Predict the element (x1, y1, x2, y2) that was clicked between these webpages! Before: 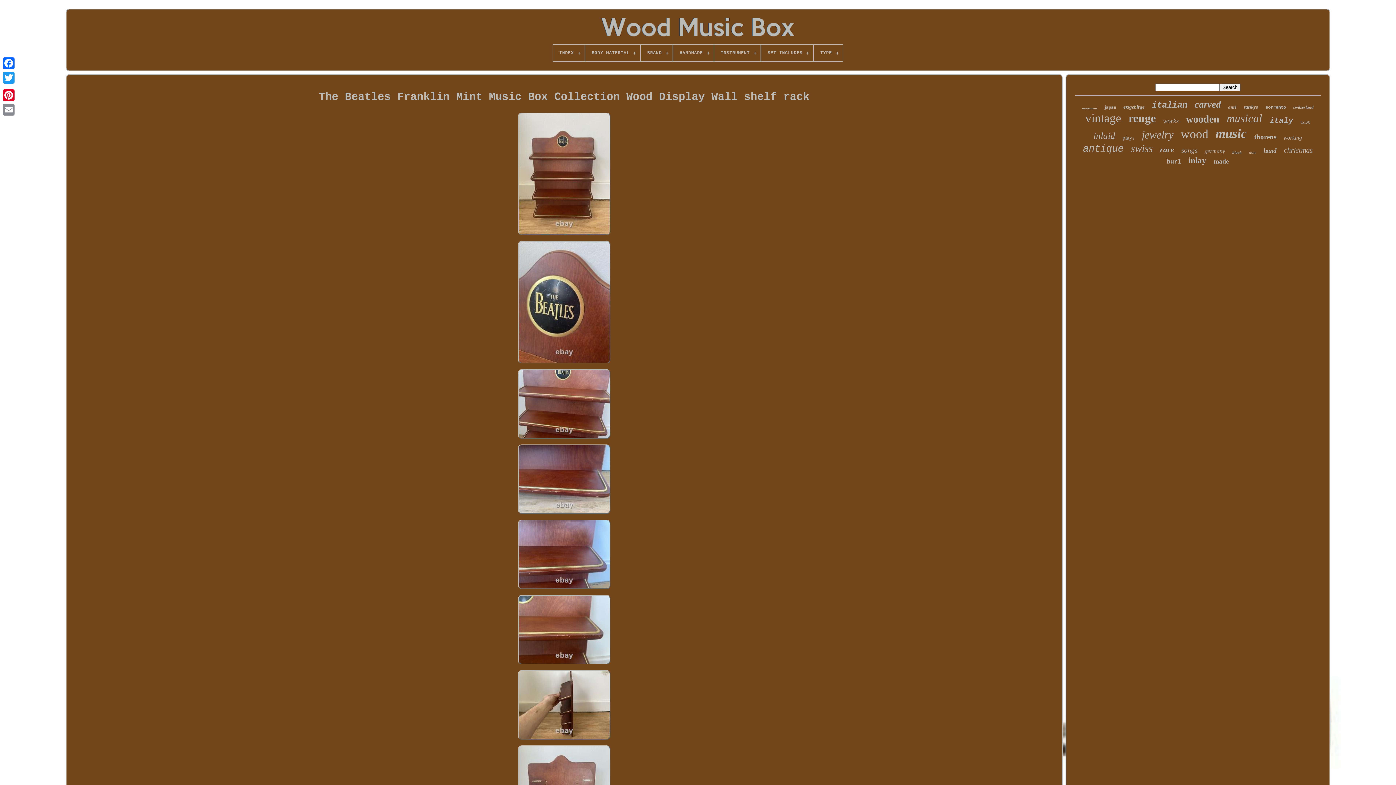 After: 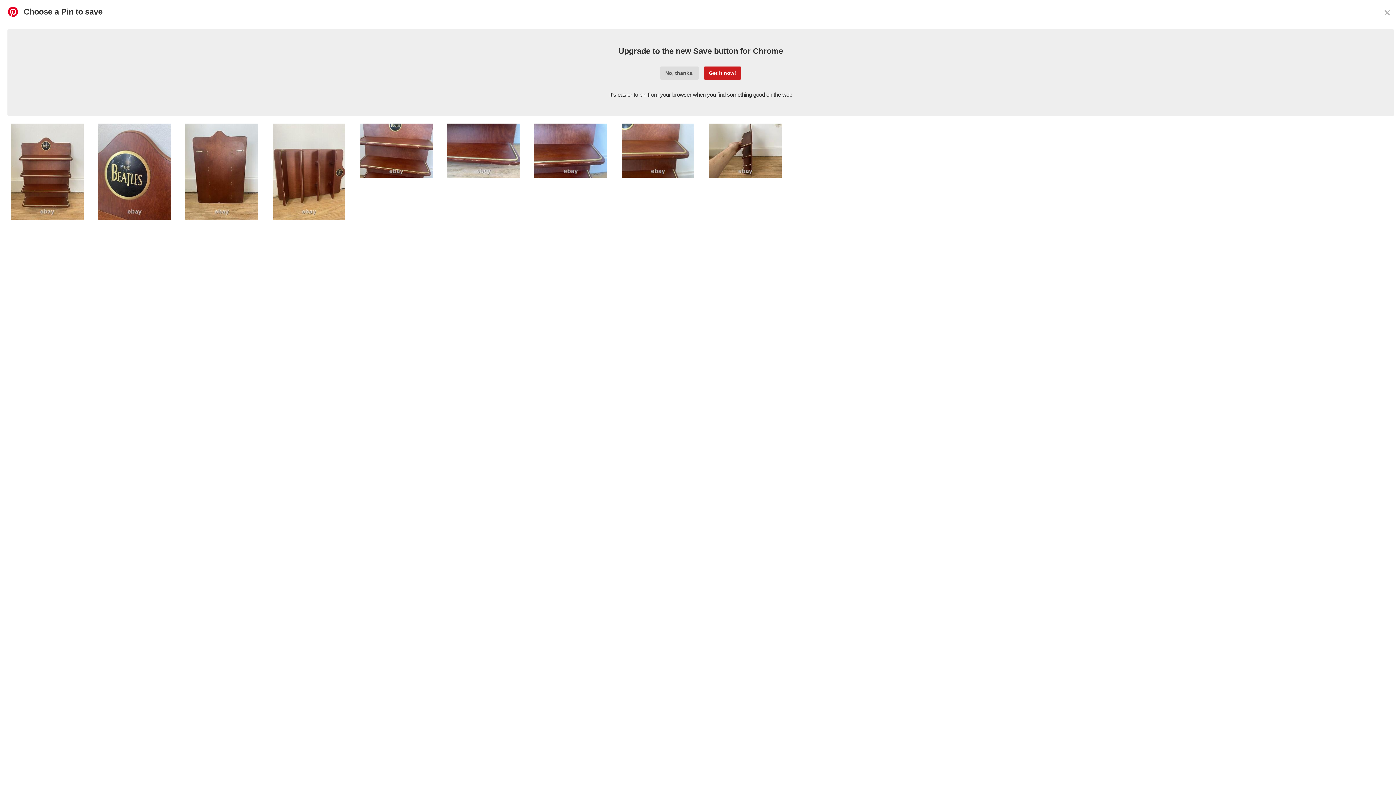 Action: bbox: (1, 88, 16, 102)